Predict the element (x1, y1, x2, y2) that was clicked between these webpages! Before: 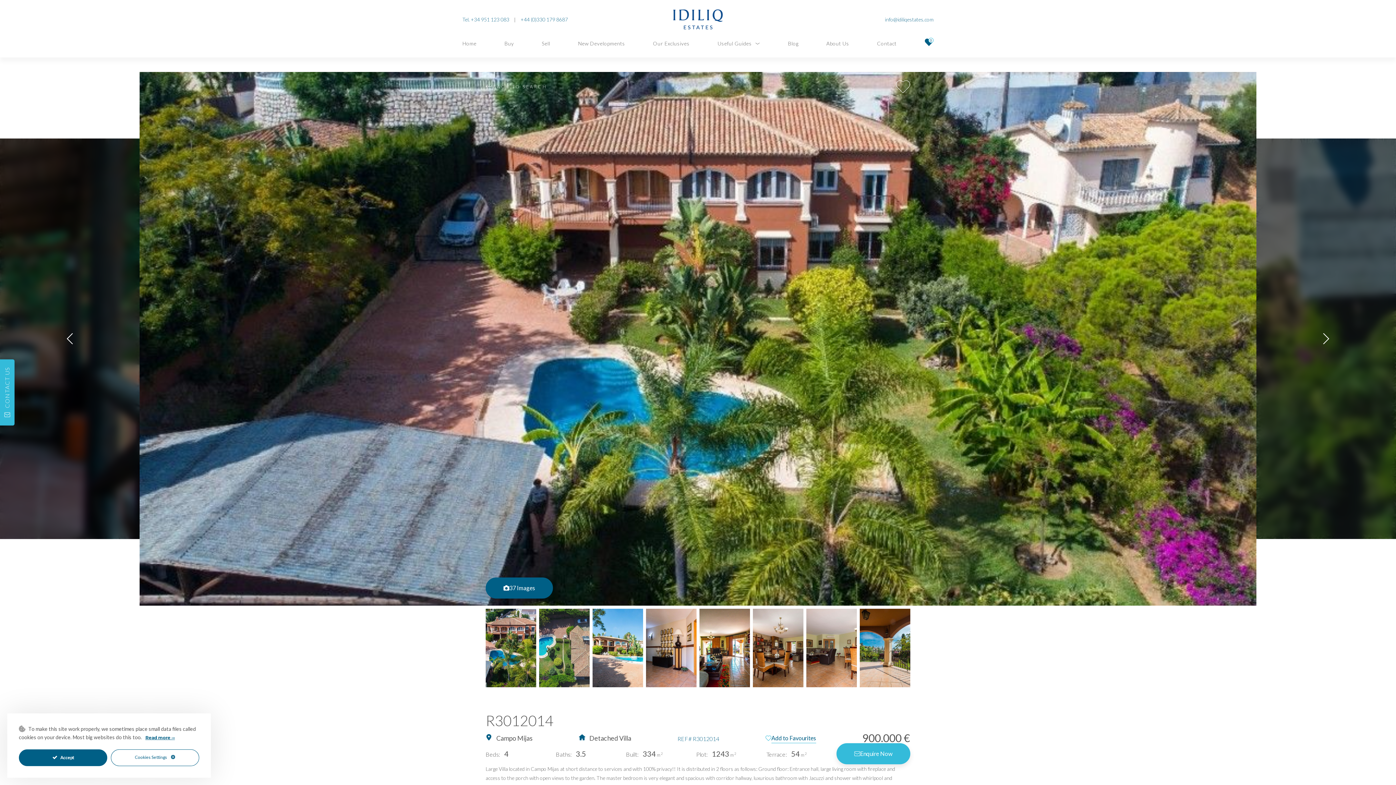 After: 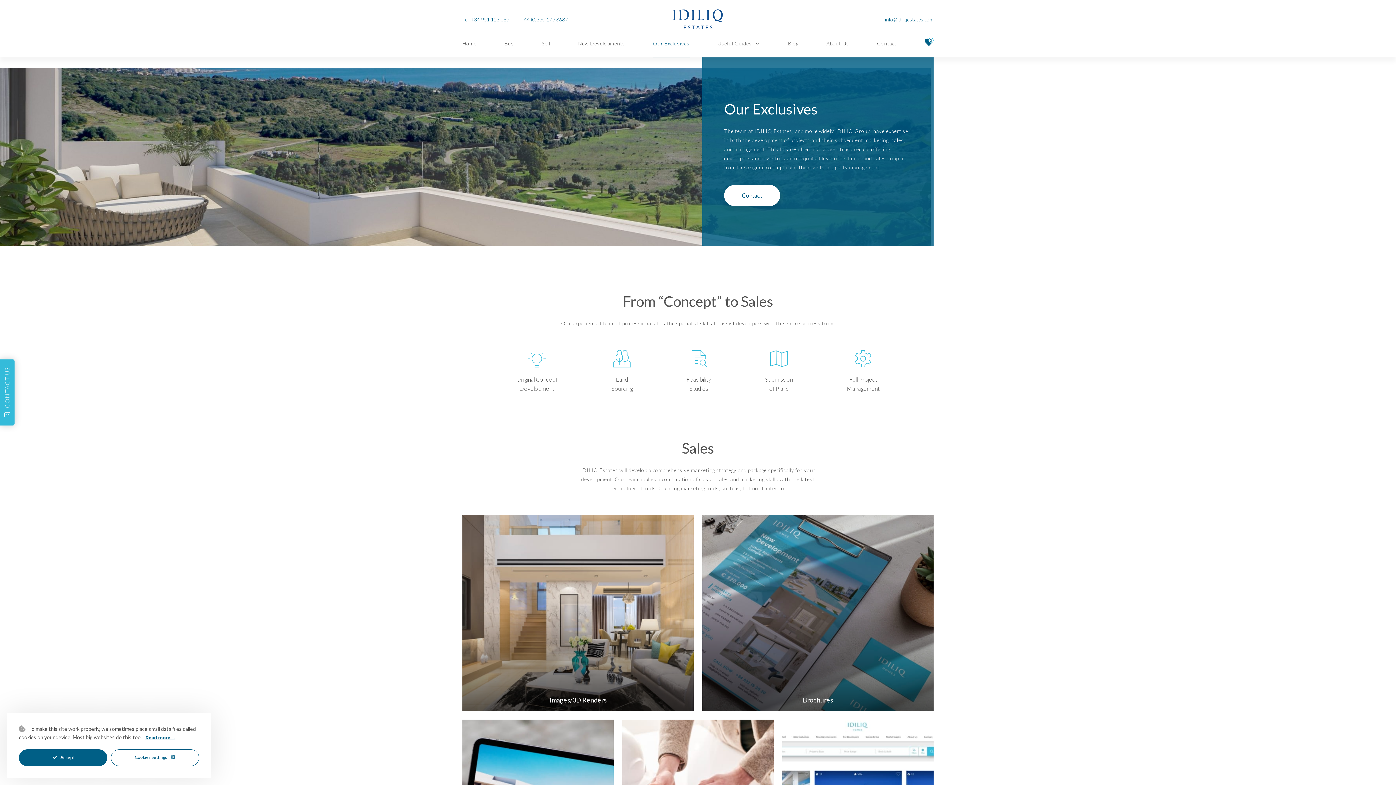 Action: bbox: (653, 29, 689, 57) label: Our Exclusives